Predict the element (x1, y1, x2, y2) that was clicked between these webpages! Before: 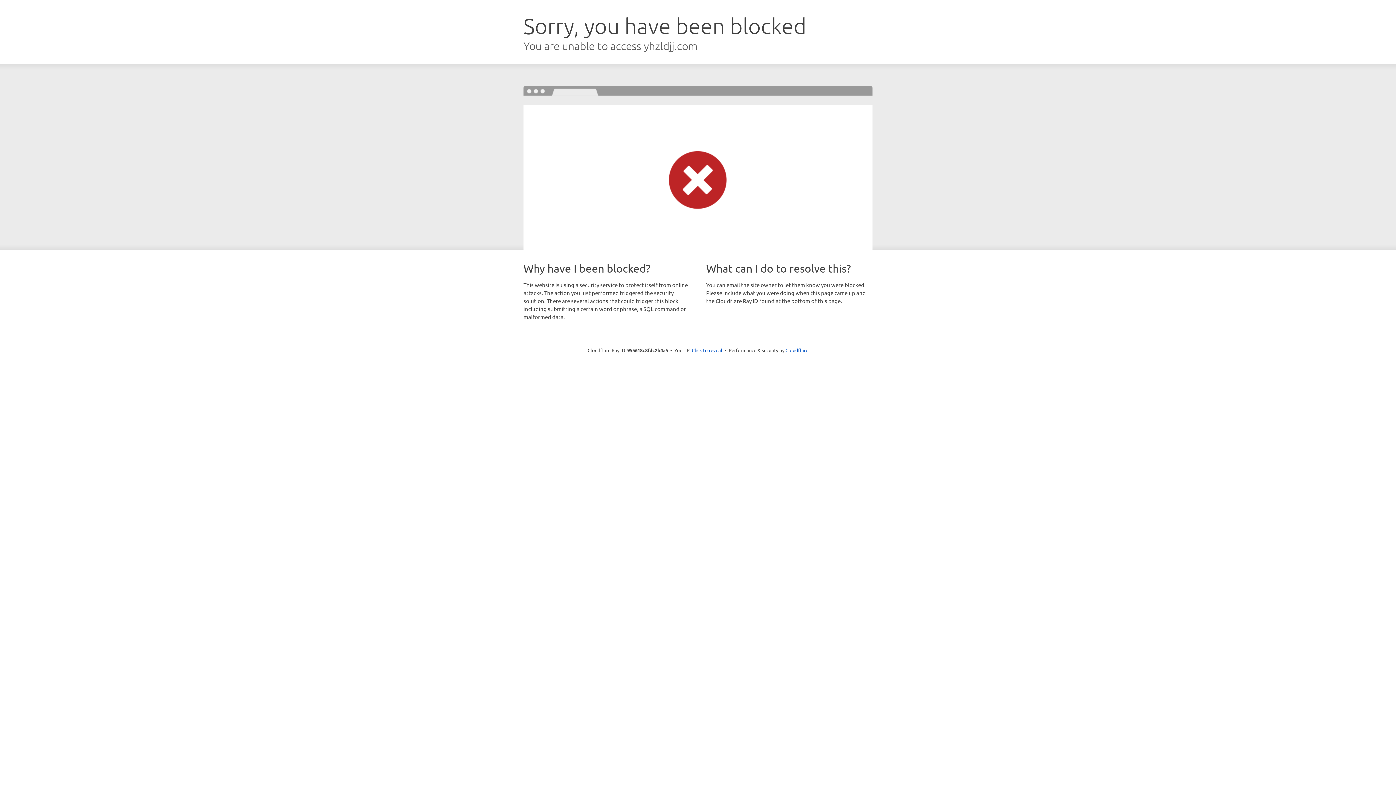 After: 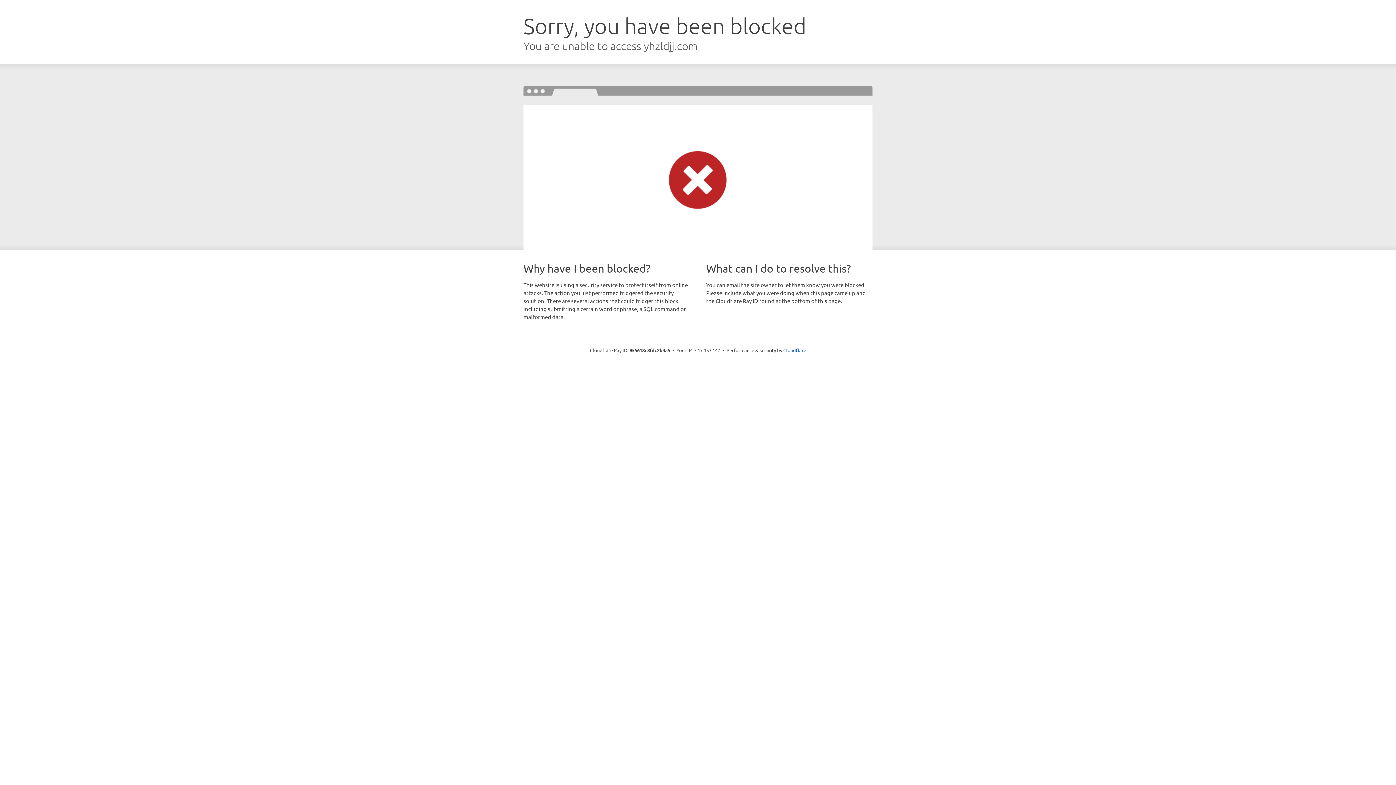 Action: bbox: (692, 346, 722, 353) label: Click to reveal